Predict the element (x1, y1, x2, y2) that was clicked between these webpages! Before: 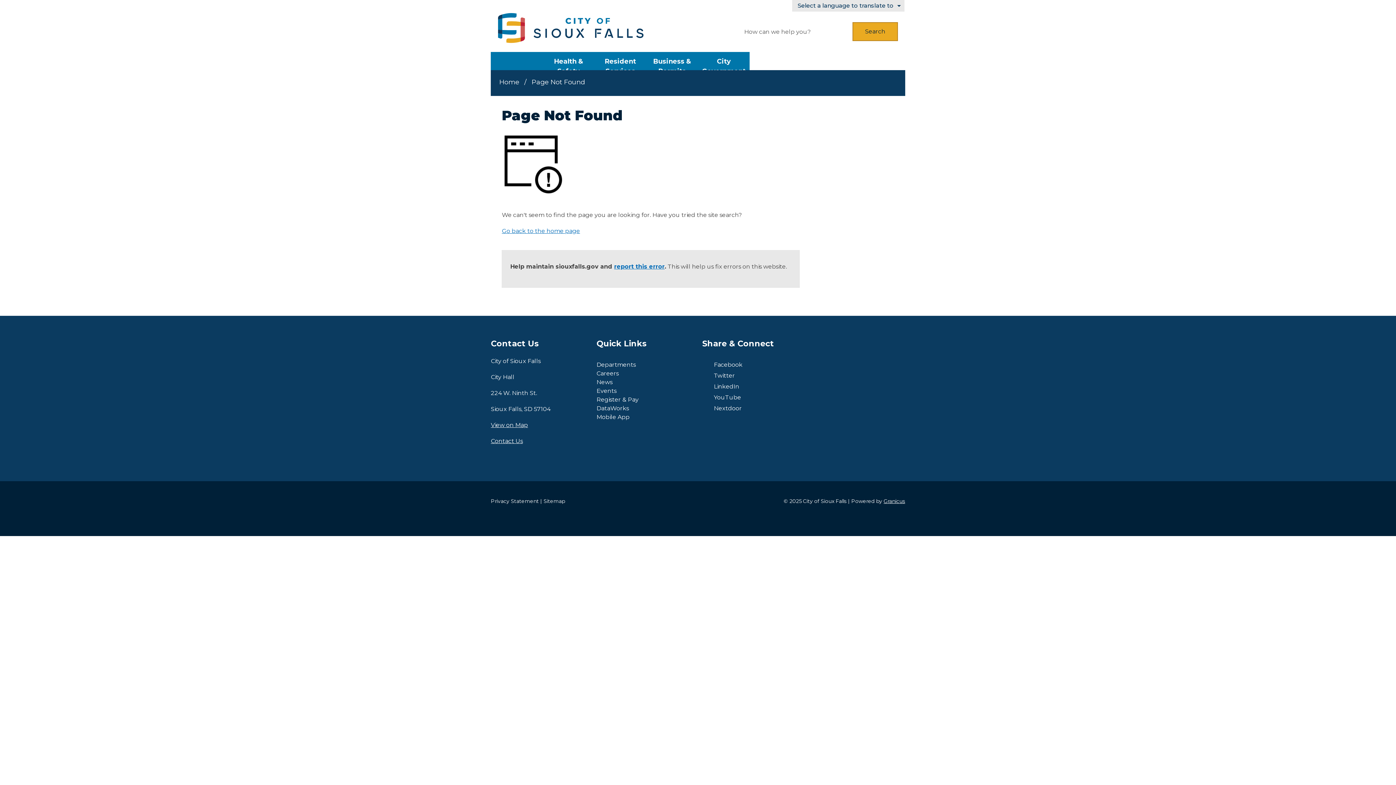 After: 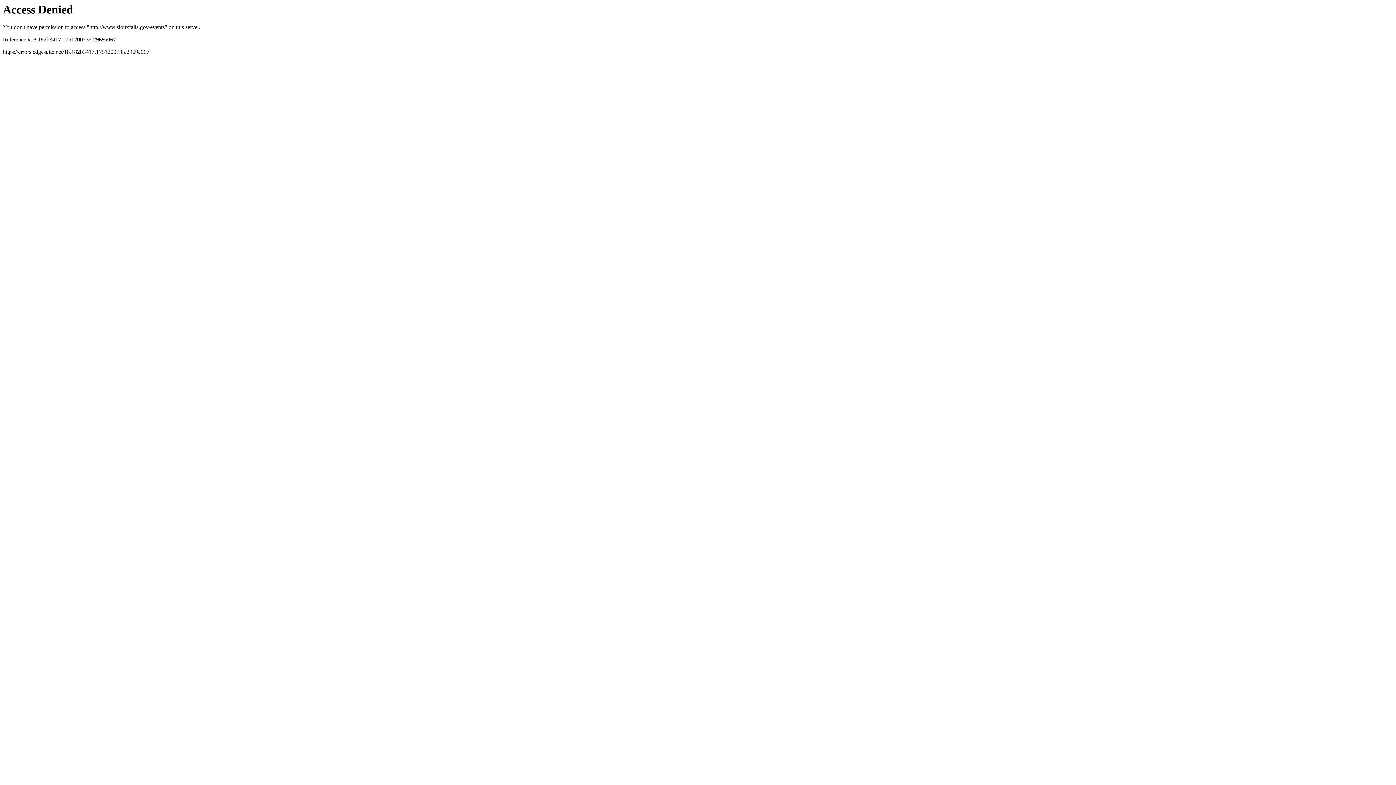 Action: bbox: (596, 387, 616, 394) label: Events